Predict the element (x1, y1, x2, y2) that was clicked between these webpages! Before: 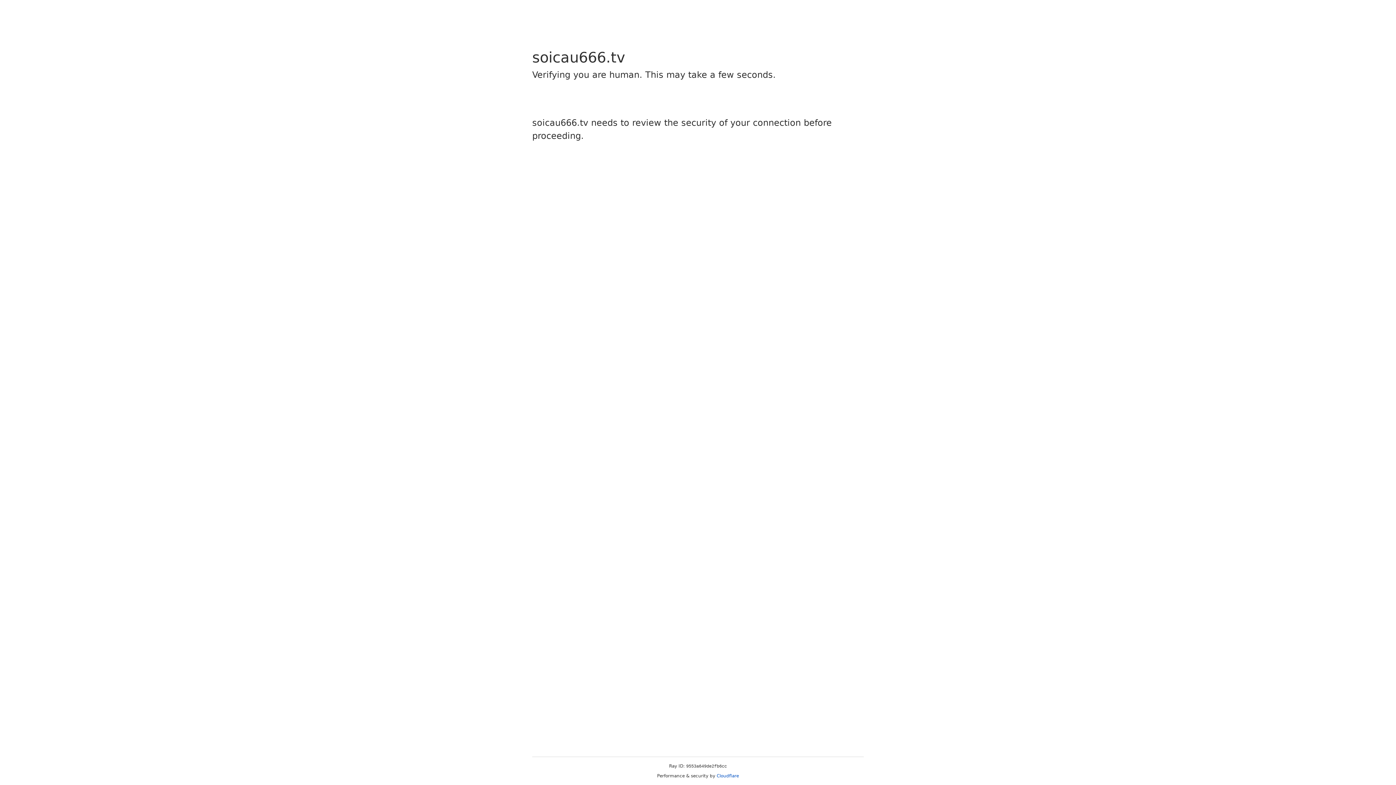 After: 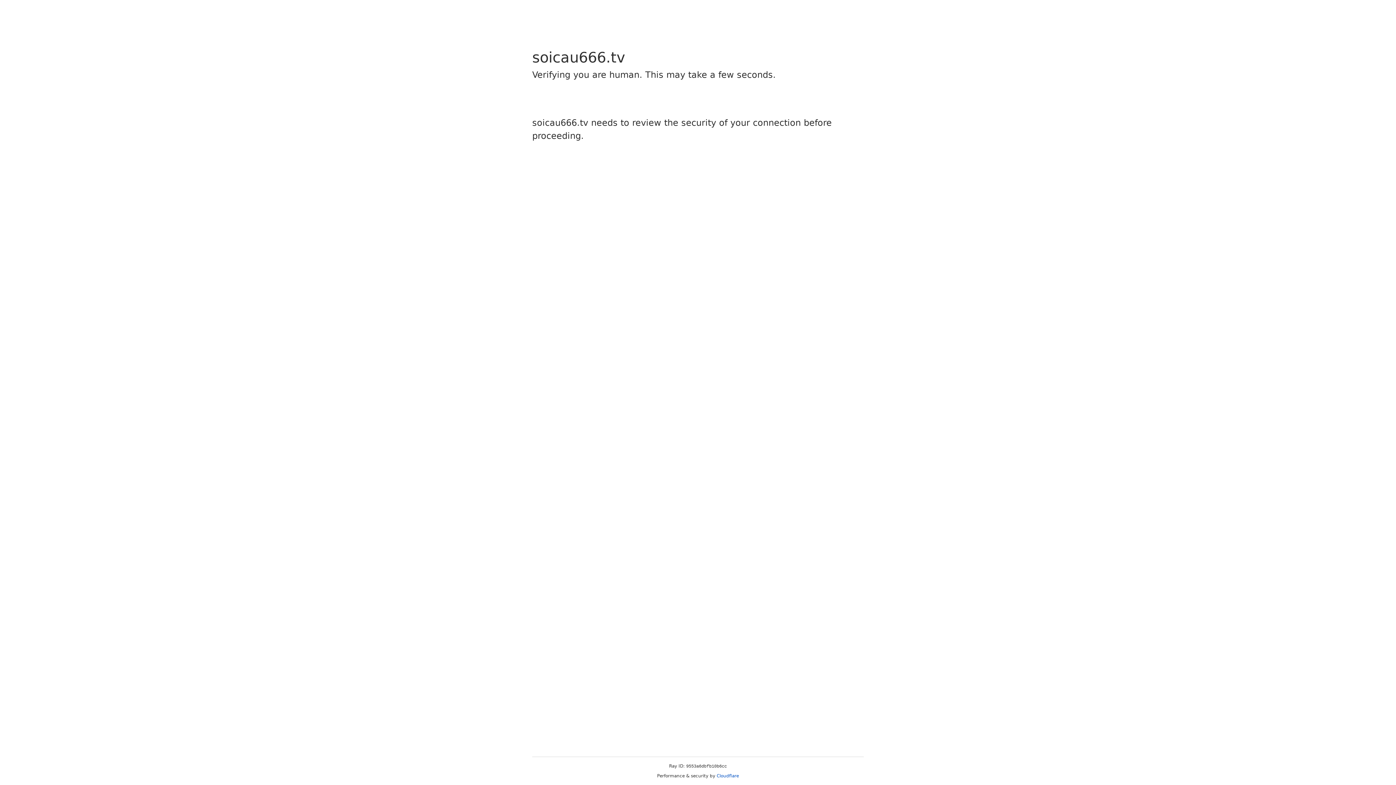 Action: bbox: (716, 773, 739, 778) label: Cloudflare